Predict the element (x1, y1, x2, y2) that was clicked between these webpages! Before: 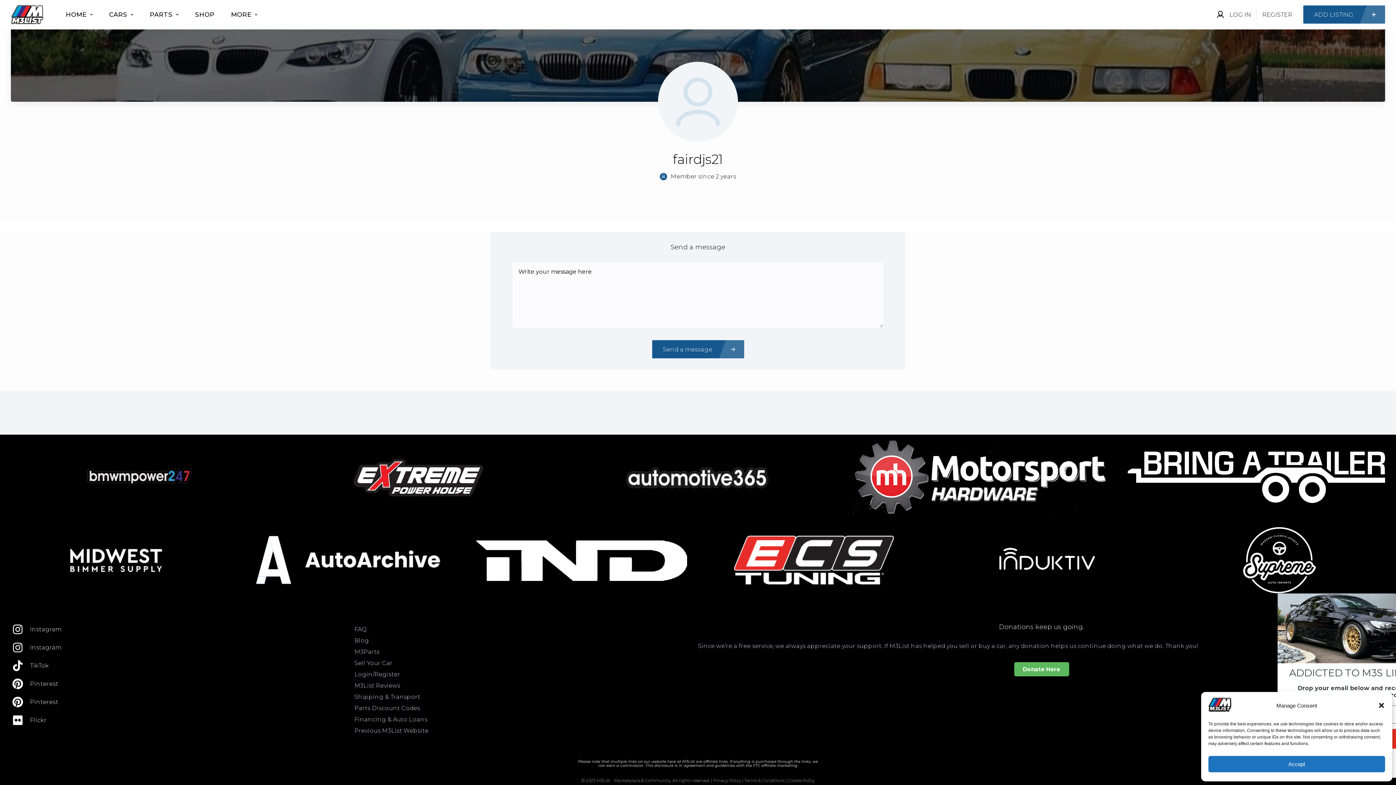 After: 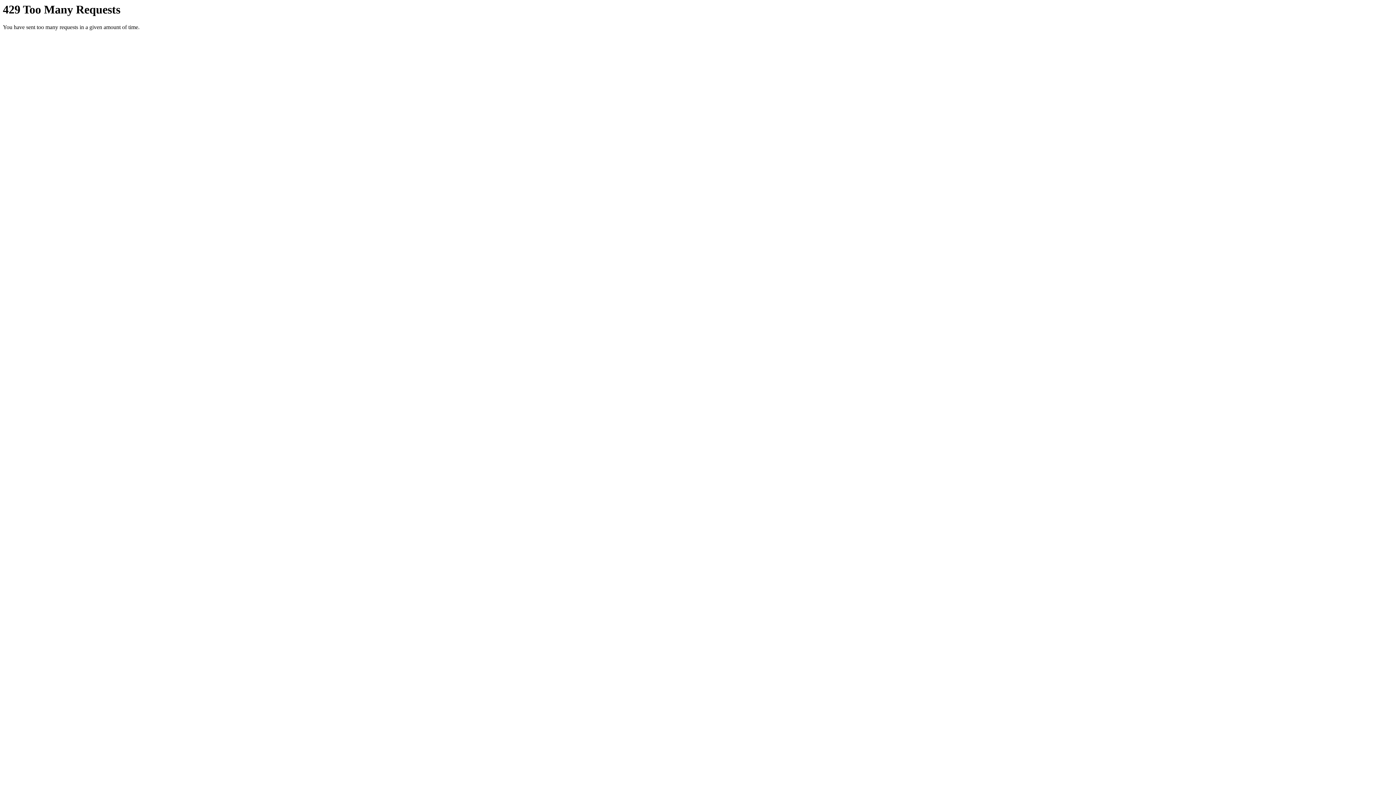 Action: label: Flickr bbox: (10, 715, 312, 726)